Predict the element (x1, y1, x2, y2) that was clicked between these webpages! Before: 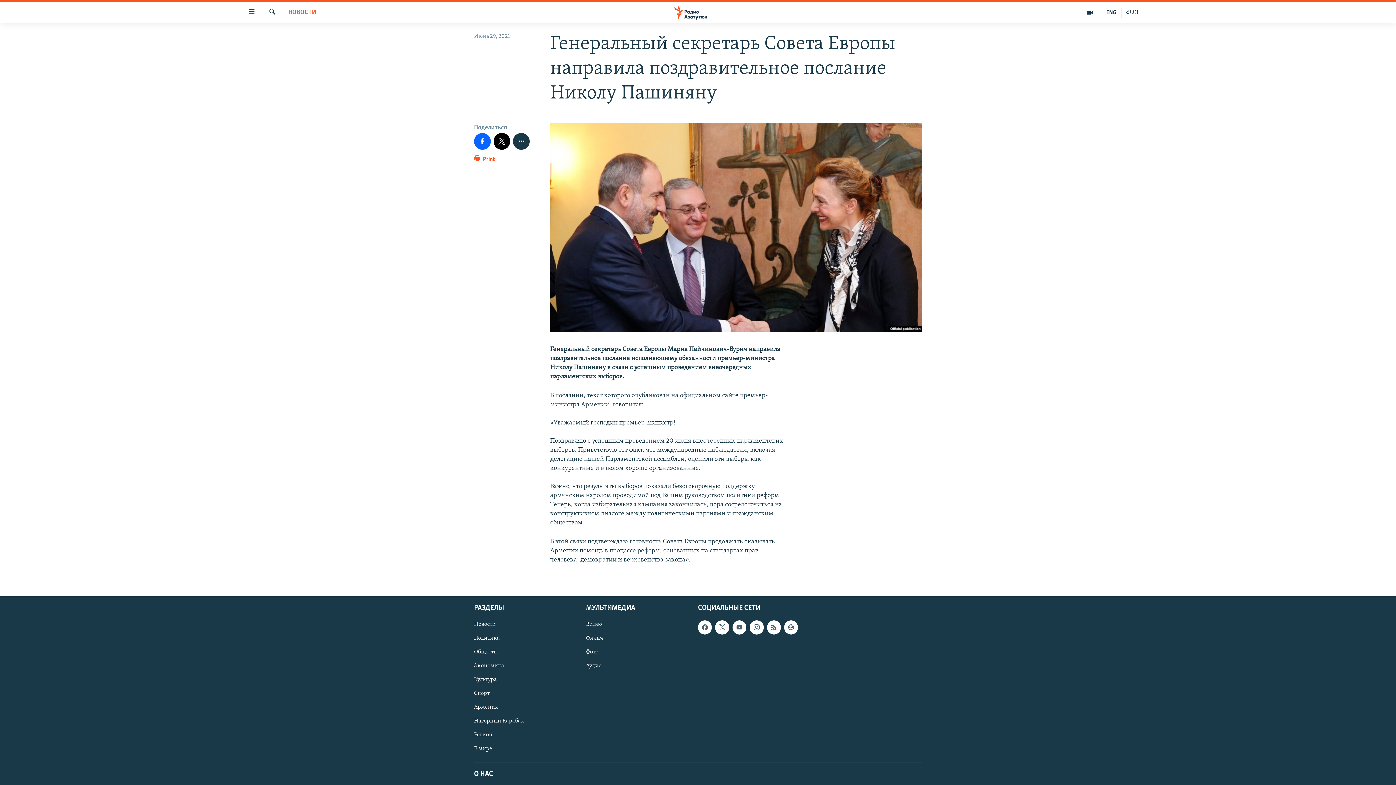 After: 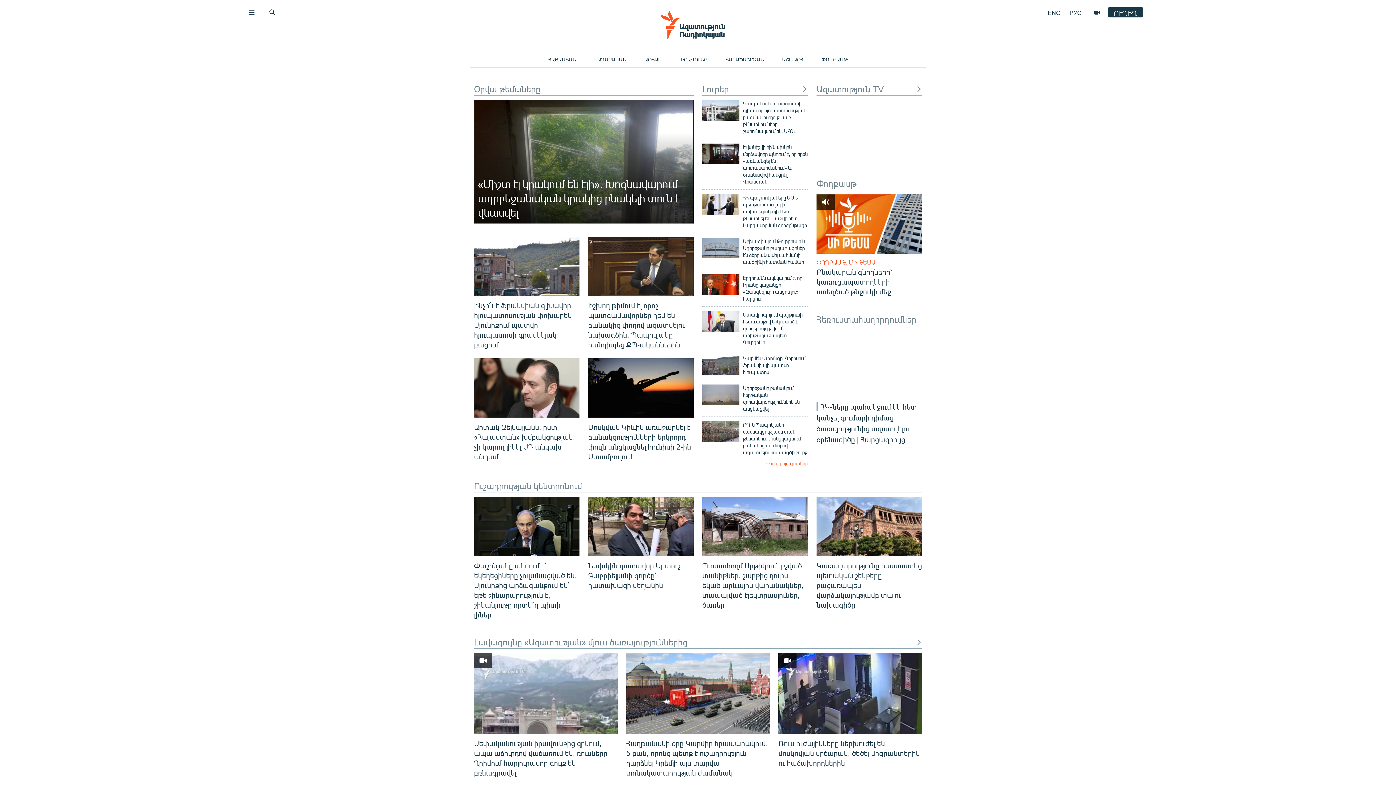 Action: bbox: (1121, 7, 1143, 17) label: ՀԱՅ